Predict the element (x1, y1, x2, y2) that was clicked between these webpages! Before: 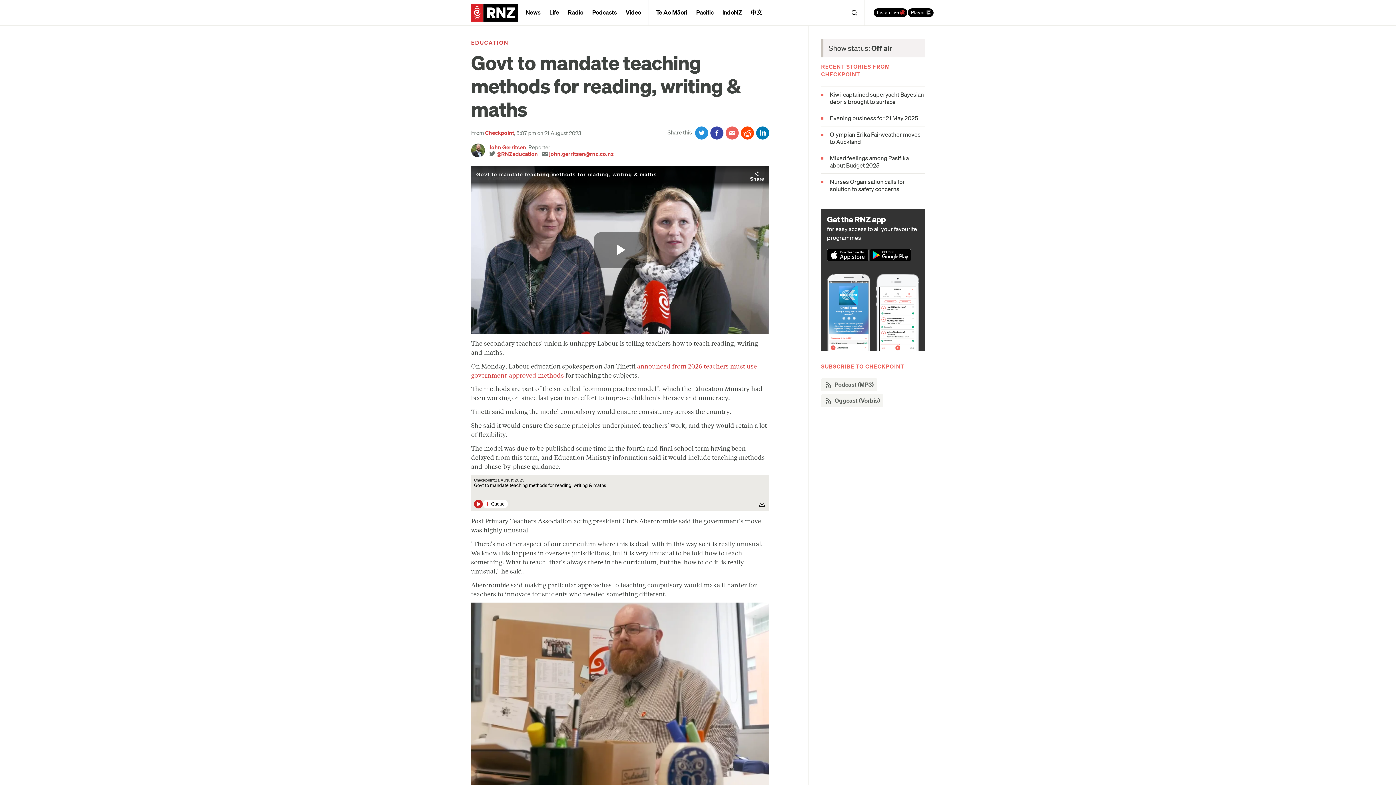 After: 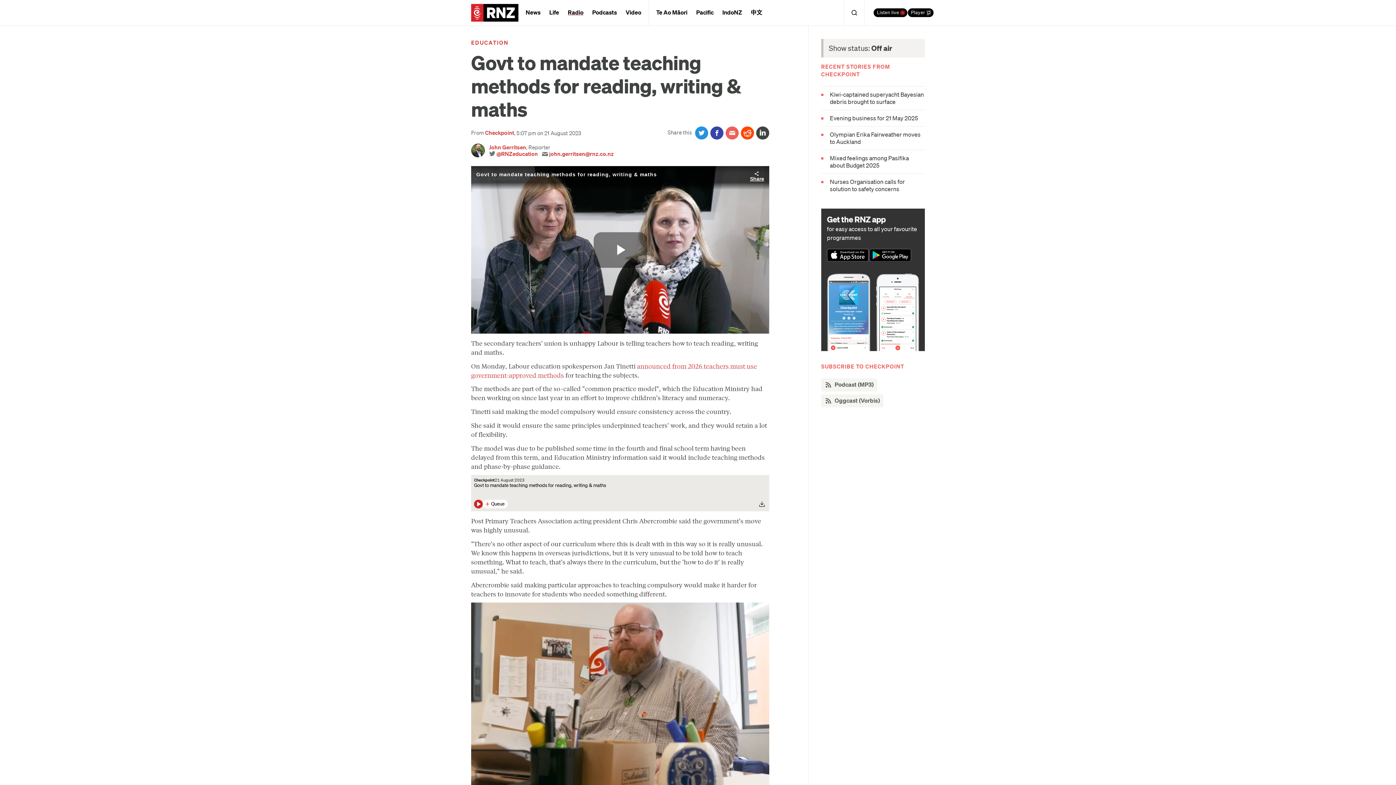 Action: label: Share on Linked In bbox: (756, 126, 769, 139)